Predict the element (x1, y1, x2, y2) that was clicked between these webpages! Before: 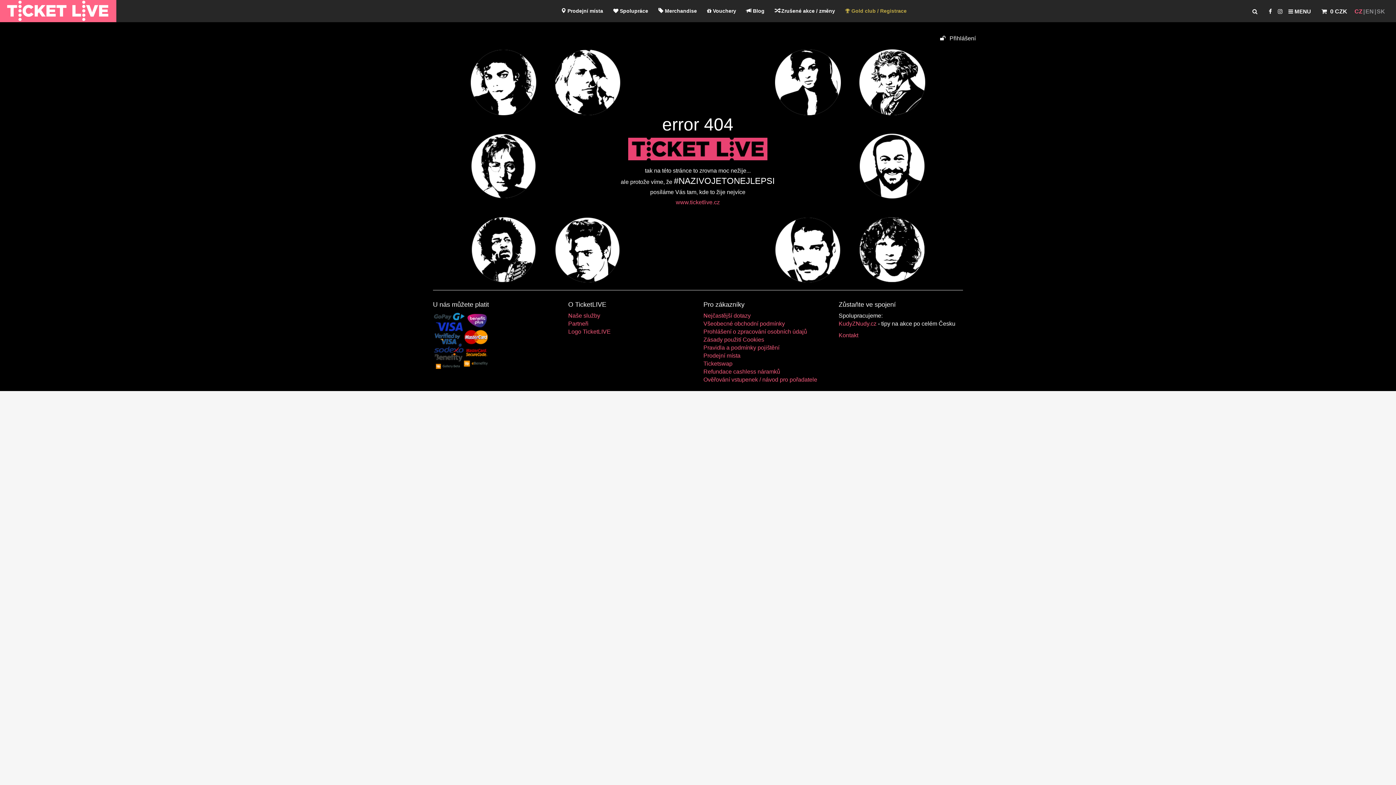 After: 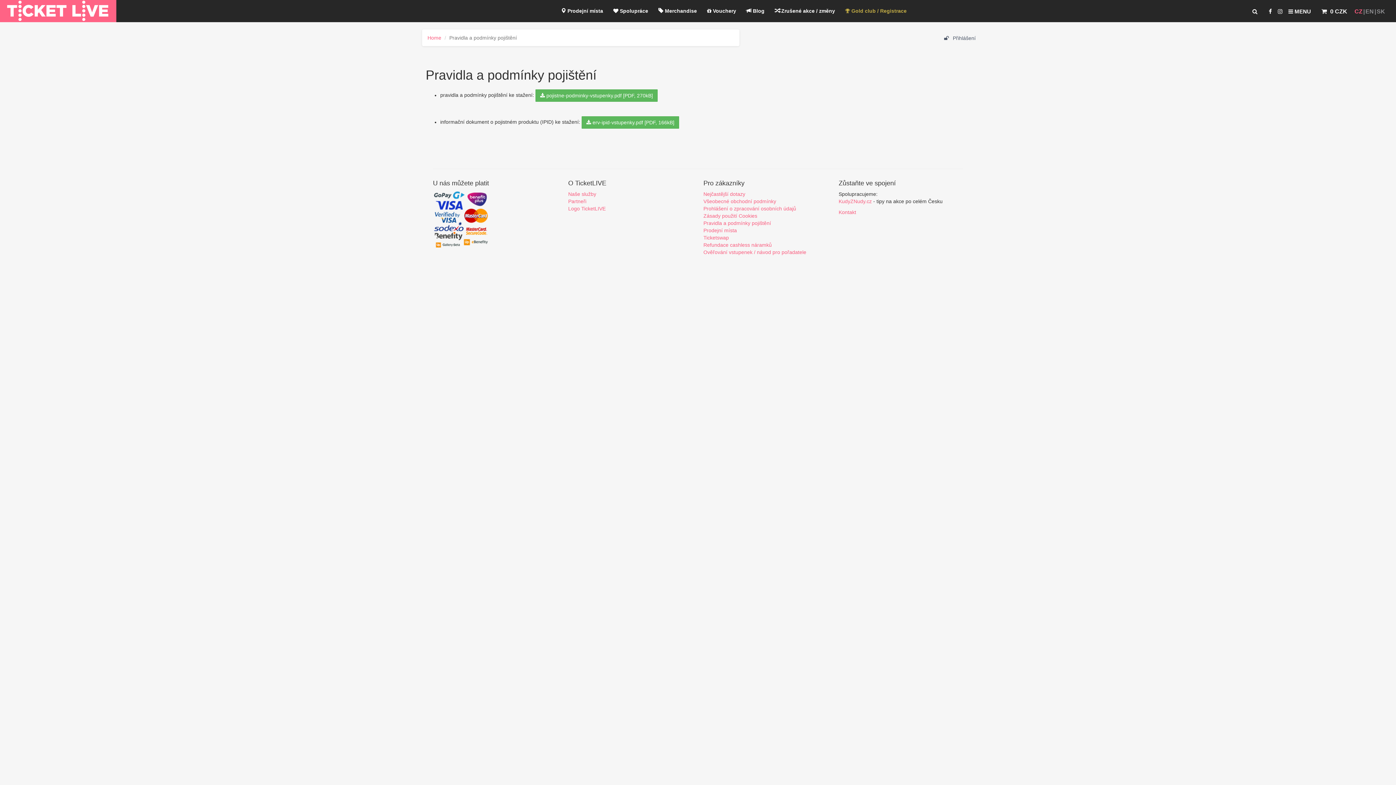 Action: bbox: (703, 344, 779, 350) label: Pravidla a podmínky pojištění